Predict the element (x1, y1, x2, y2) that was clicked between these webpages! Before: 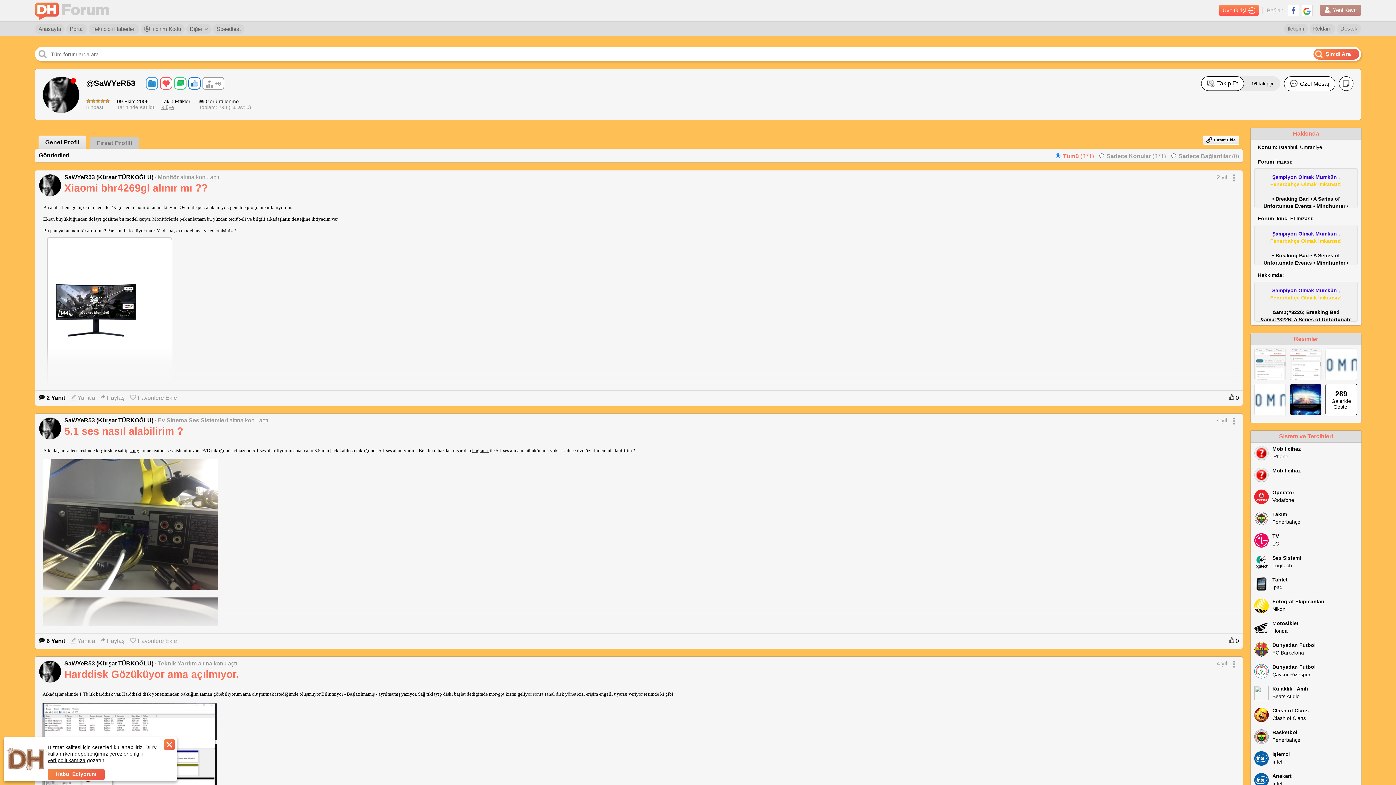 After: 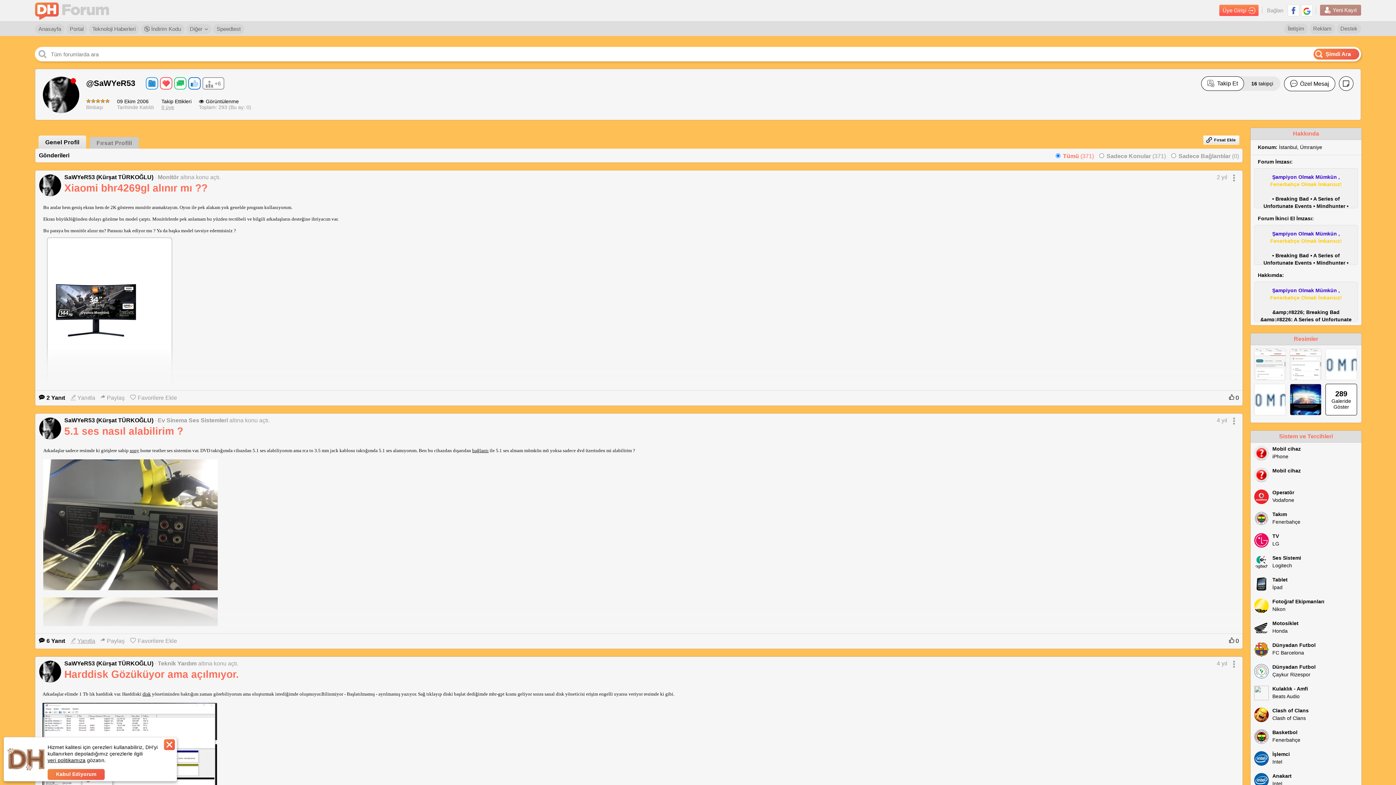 Action: bbox: (70, 635, 95, 647) label: Yanıtla